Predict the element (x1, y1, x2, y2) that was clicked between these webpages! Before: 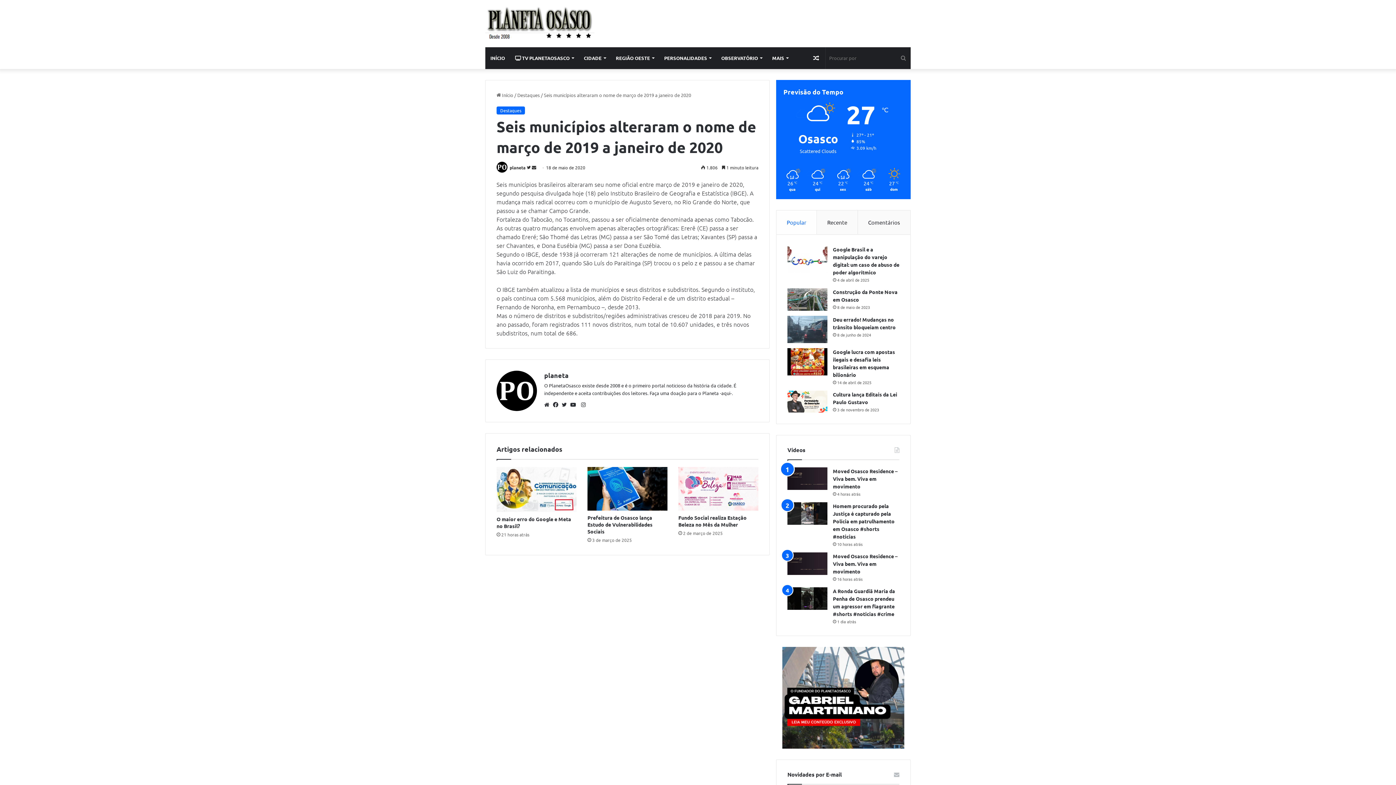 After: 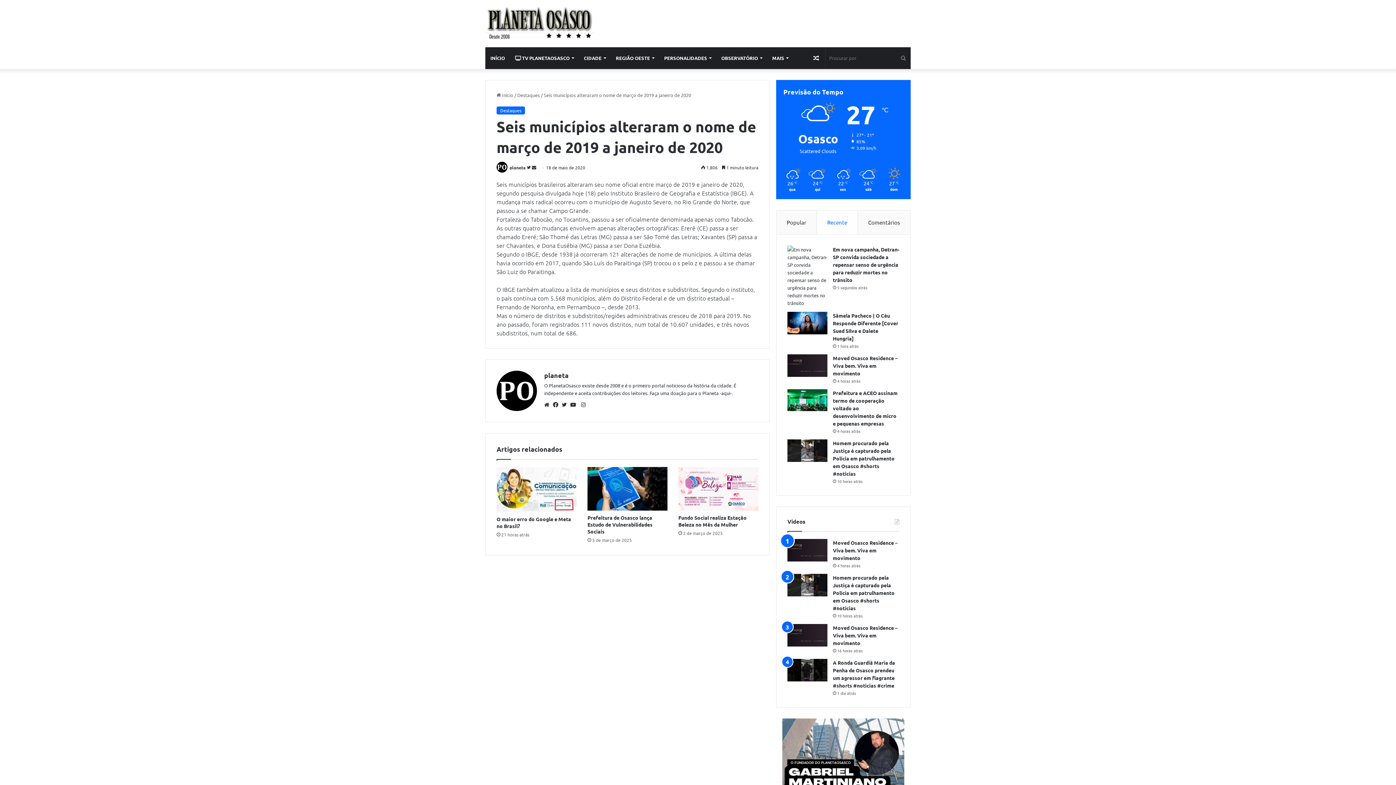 Action: label: Recente bbox: (817, 210, 858, 234)